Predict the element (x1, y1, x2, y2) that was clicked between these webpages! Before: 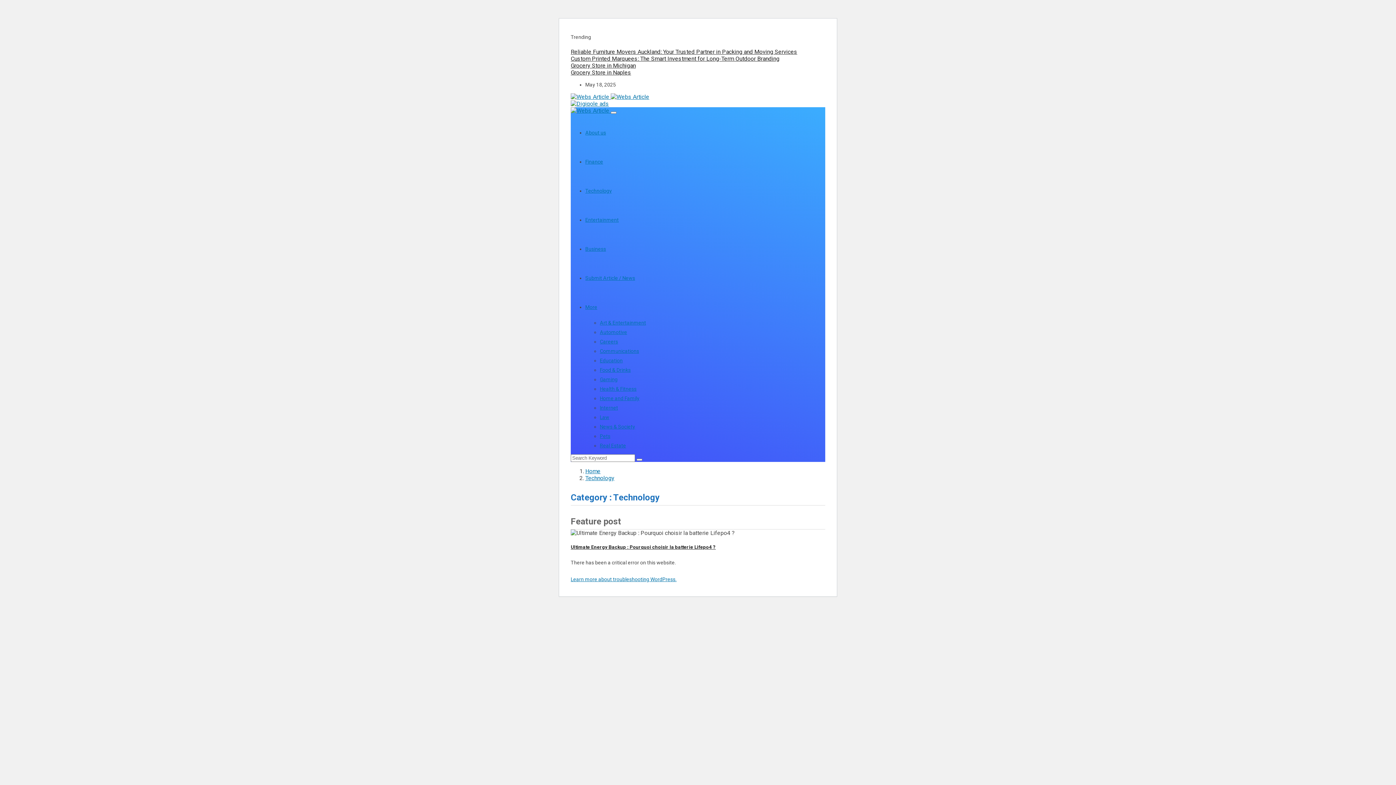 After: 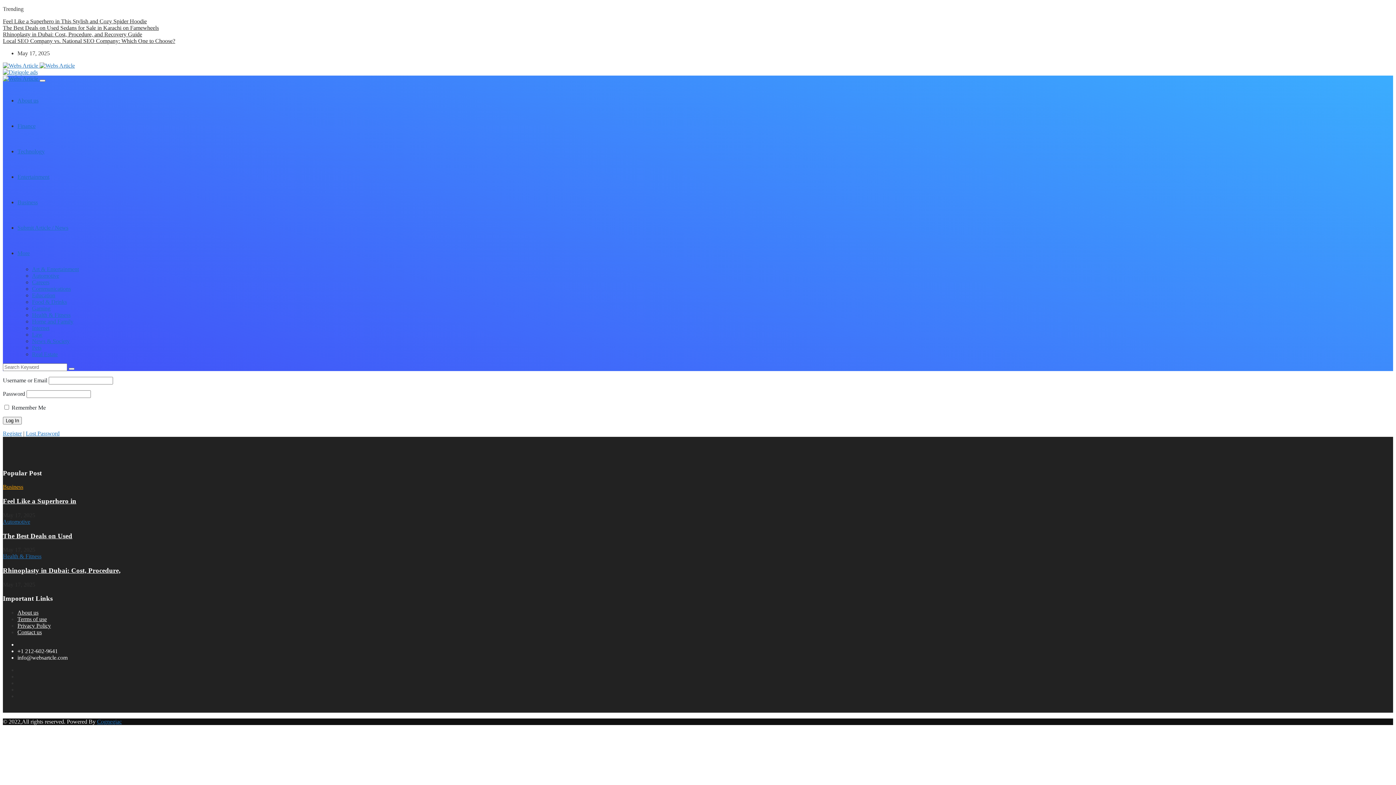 Action: bbox: (585, 275, 635, 281) label: Submit Article / News